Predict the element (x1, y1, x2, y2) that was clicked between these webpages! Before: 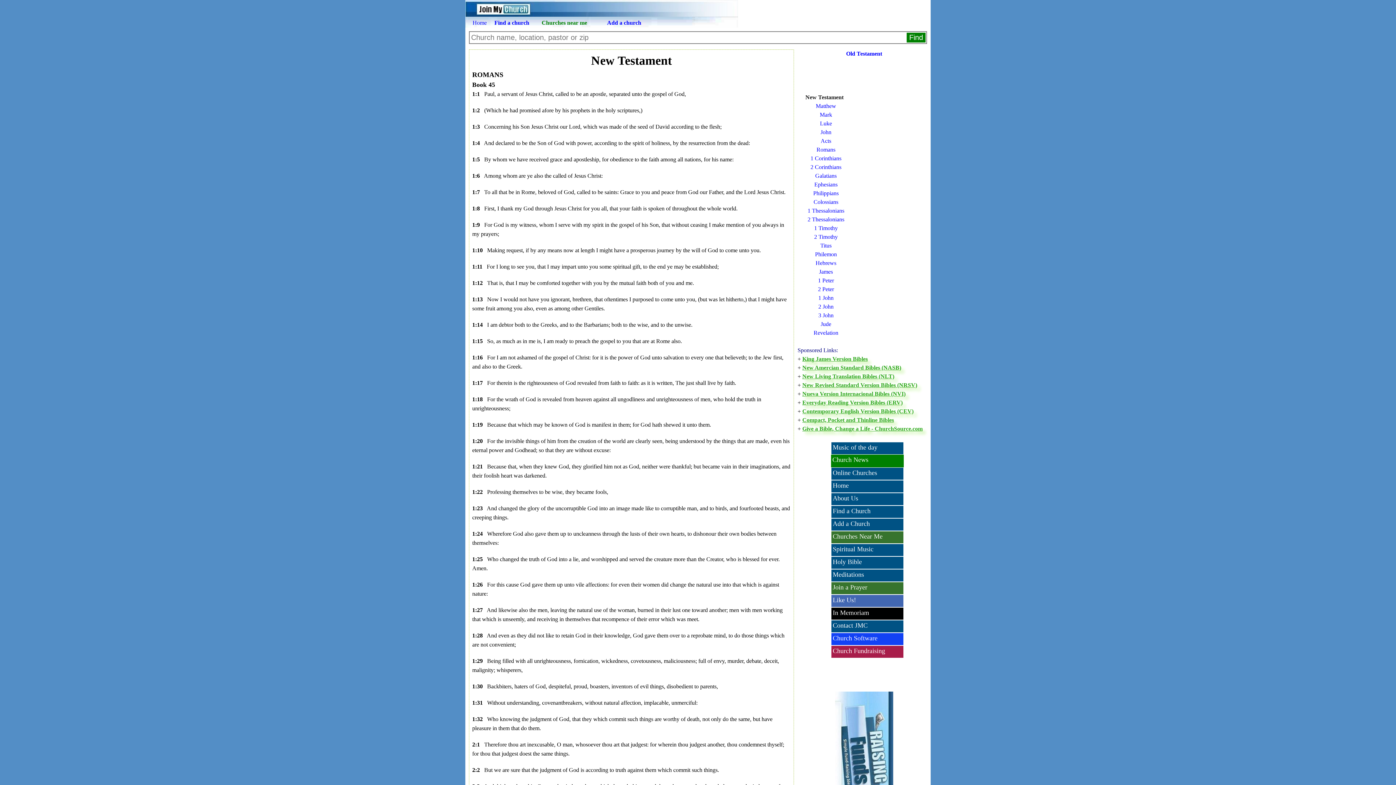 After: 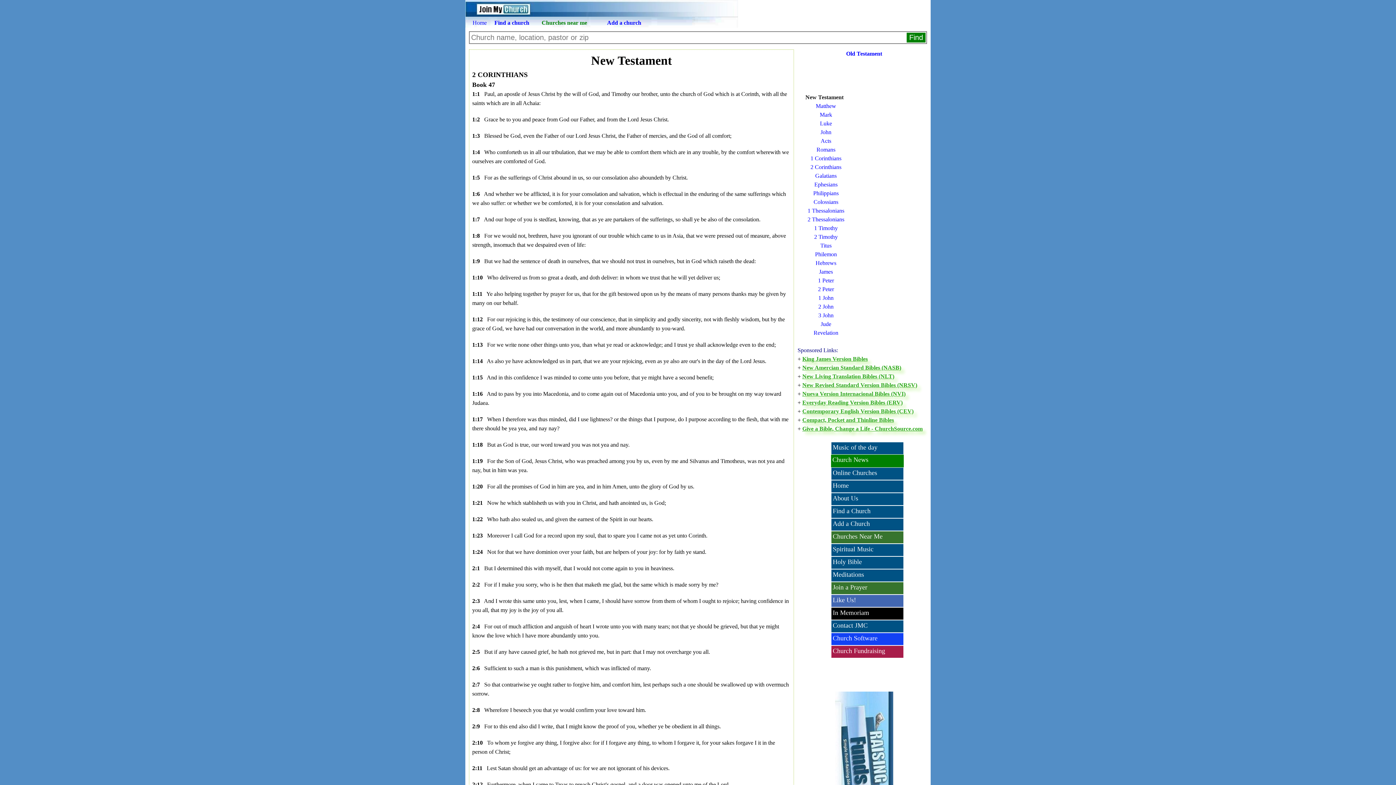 Action: label: 2 Corinthians bbox: (810, 164, 841, 170)